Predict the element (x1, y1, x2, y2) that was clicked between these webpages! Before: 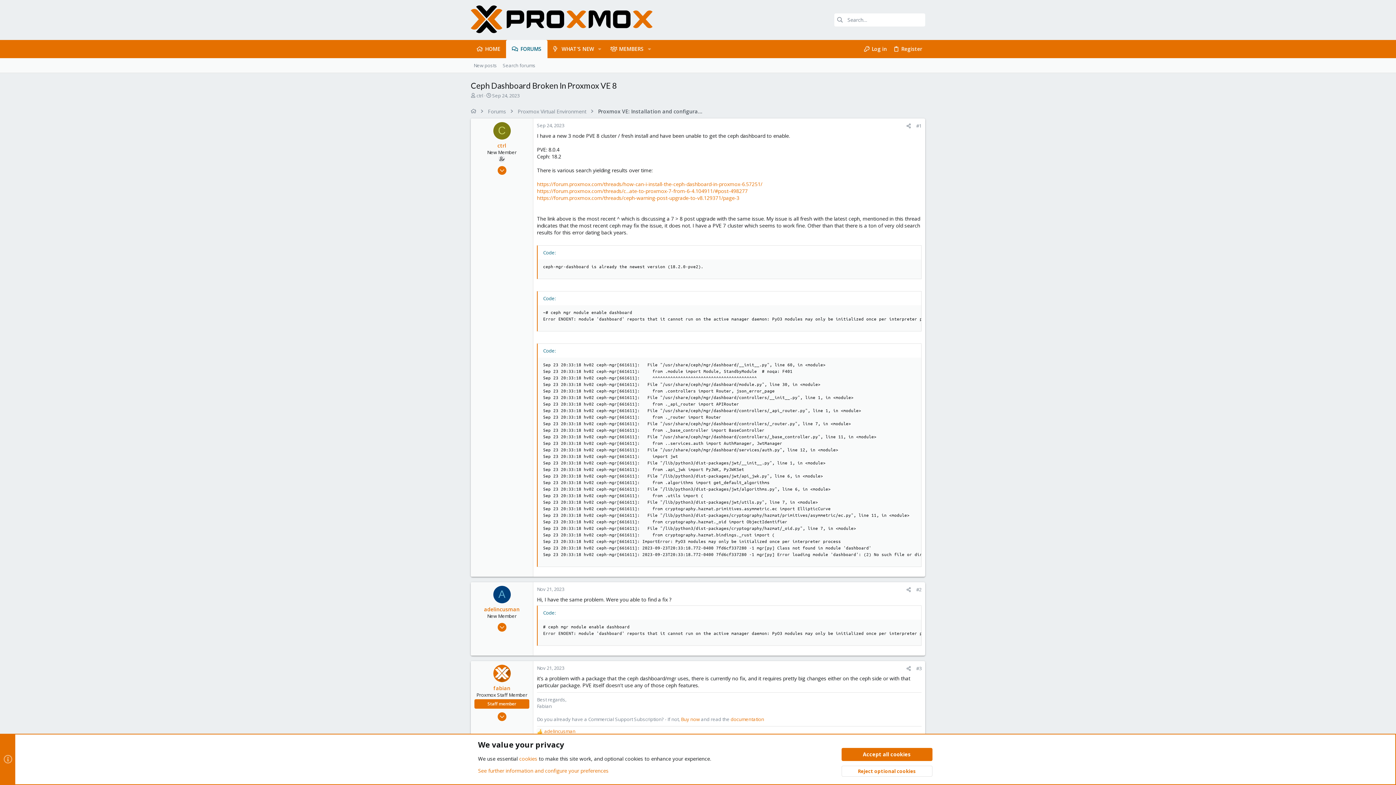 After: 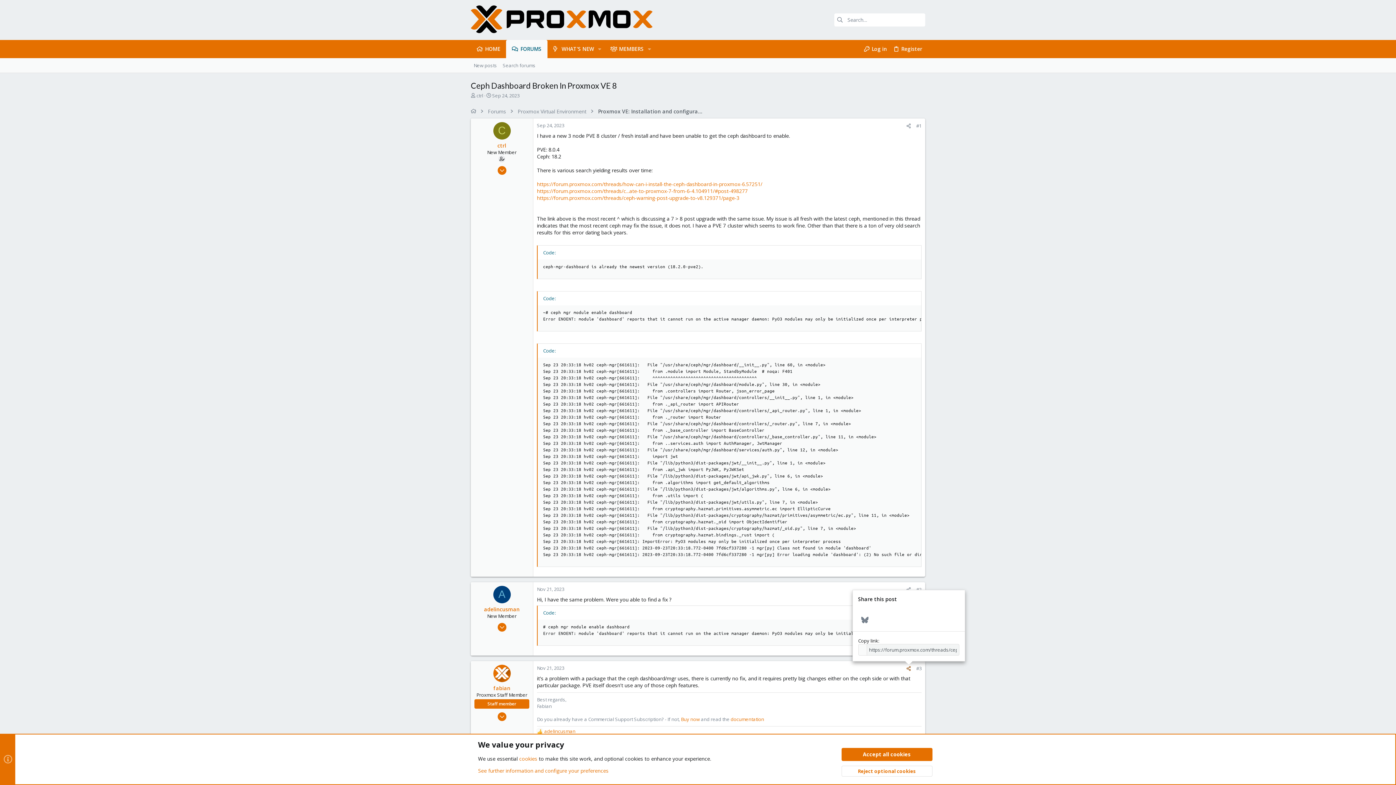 Action: label: Share bbox: (904, 665, 913, 672)